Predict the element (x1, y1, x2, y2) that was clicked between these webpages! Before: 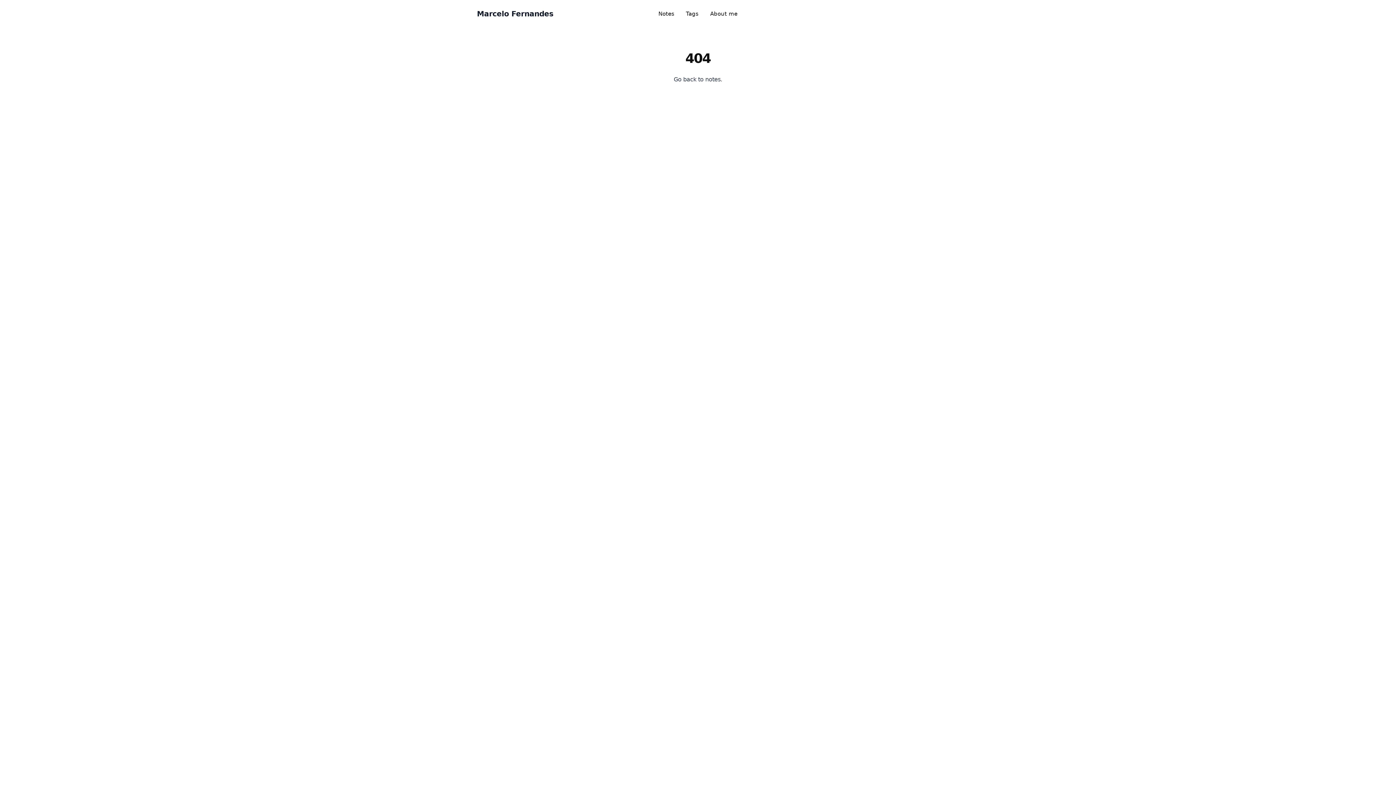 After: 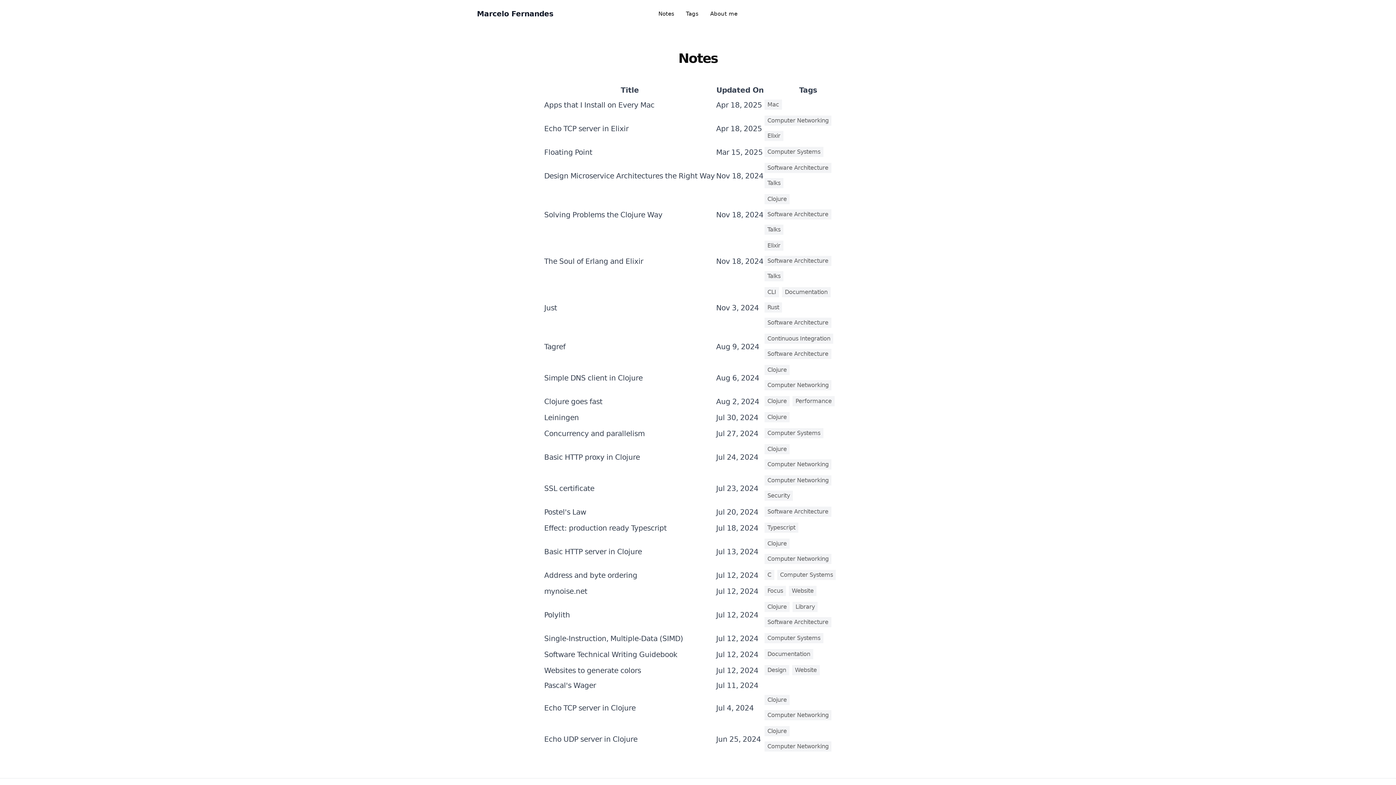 Action: bbox: (580, 74, 816, 84) label: Go back to notes.